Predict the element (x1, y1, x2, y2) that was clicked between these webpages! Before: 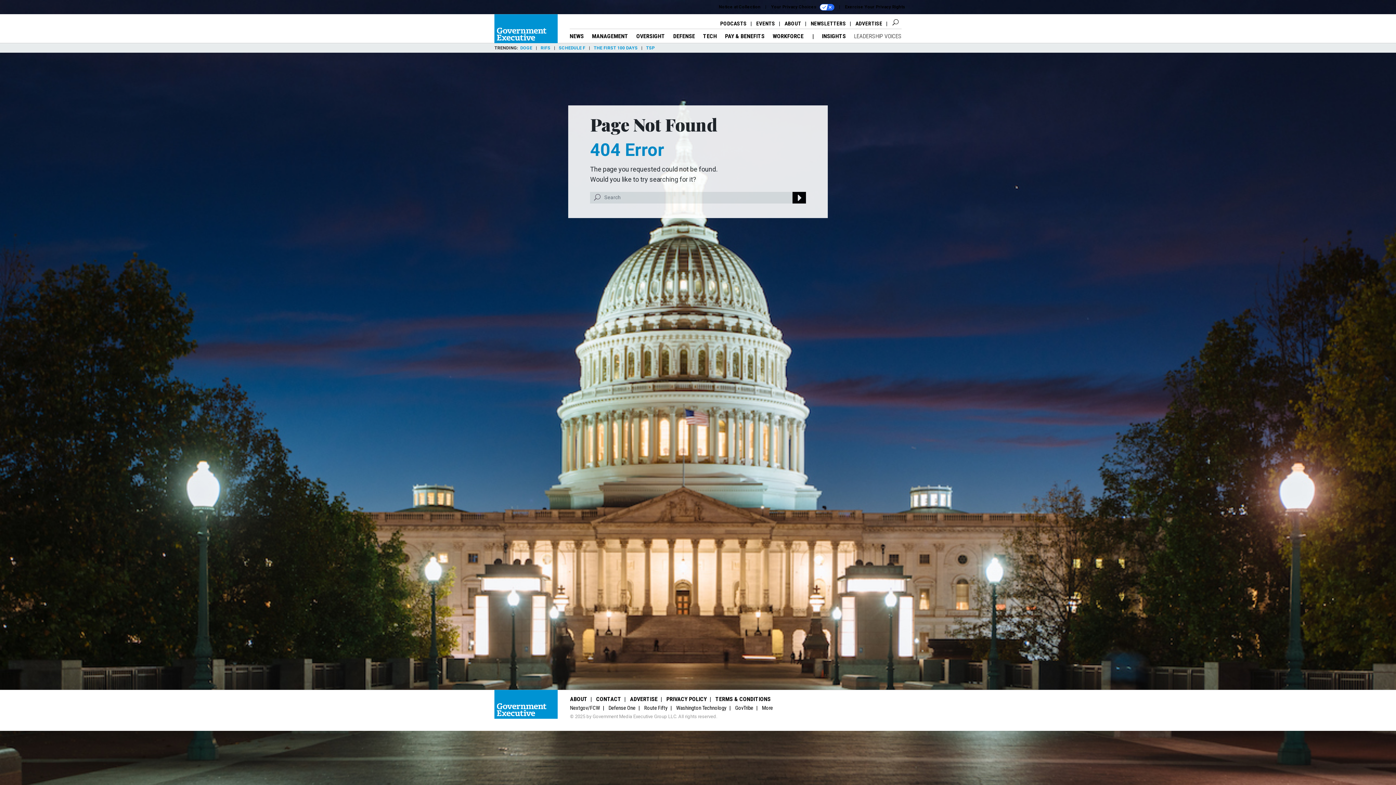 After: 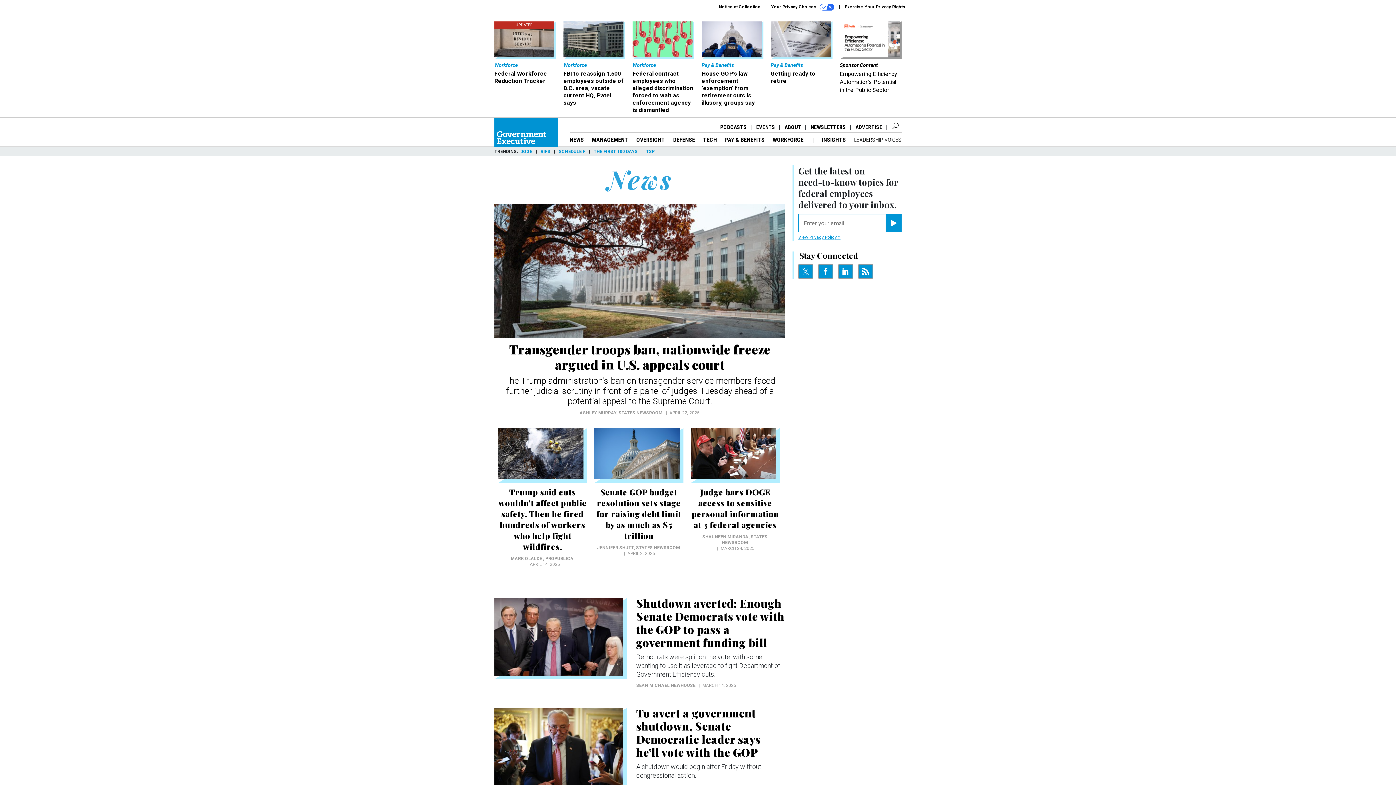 Action: bbox: (569, 32, 584, 39) label: NEWS